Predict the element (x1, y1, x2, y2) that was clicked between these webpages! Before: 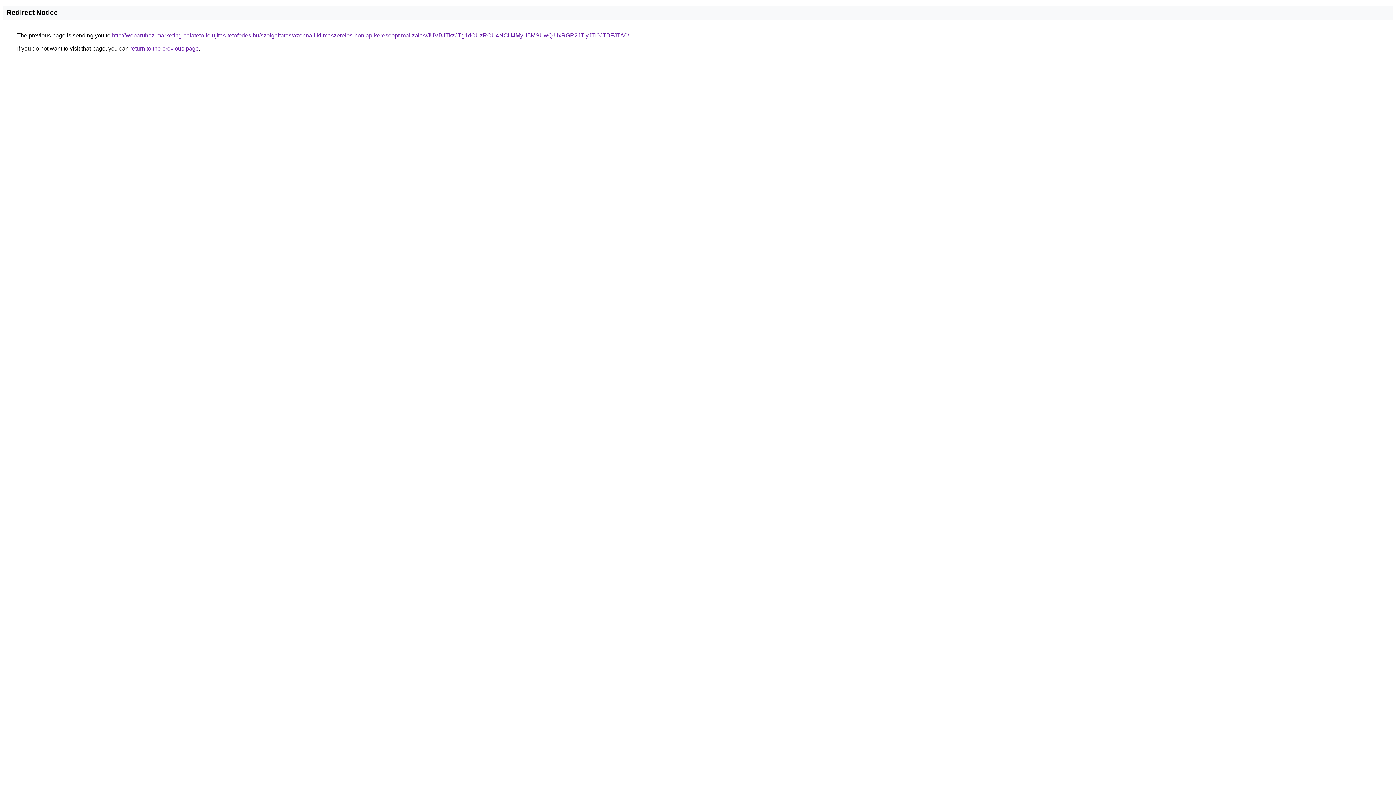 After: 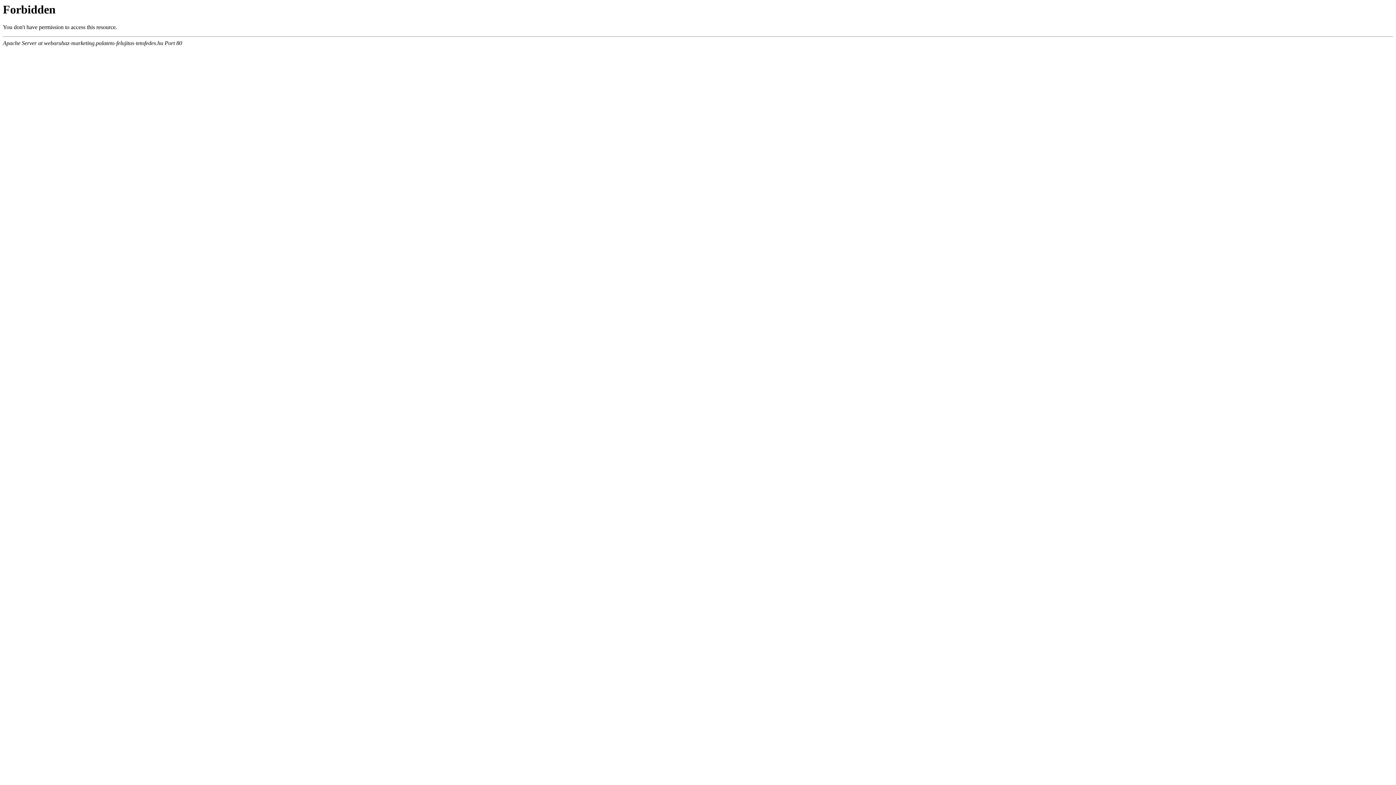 Action: bbox: (112, 32, 629, 38) label: http://webaruhaz-marketing.palateto-felujitas-tetofedes.hu/szolgaltatas/azonnali-klimaszereles-honlap-keresooptimalizalas/JUVBJTkzJTg1dCUzRCU4NCU4MyU5MSUwQiUxRGR2JTIyJTI0JTBFJTA0/